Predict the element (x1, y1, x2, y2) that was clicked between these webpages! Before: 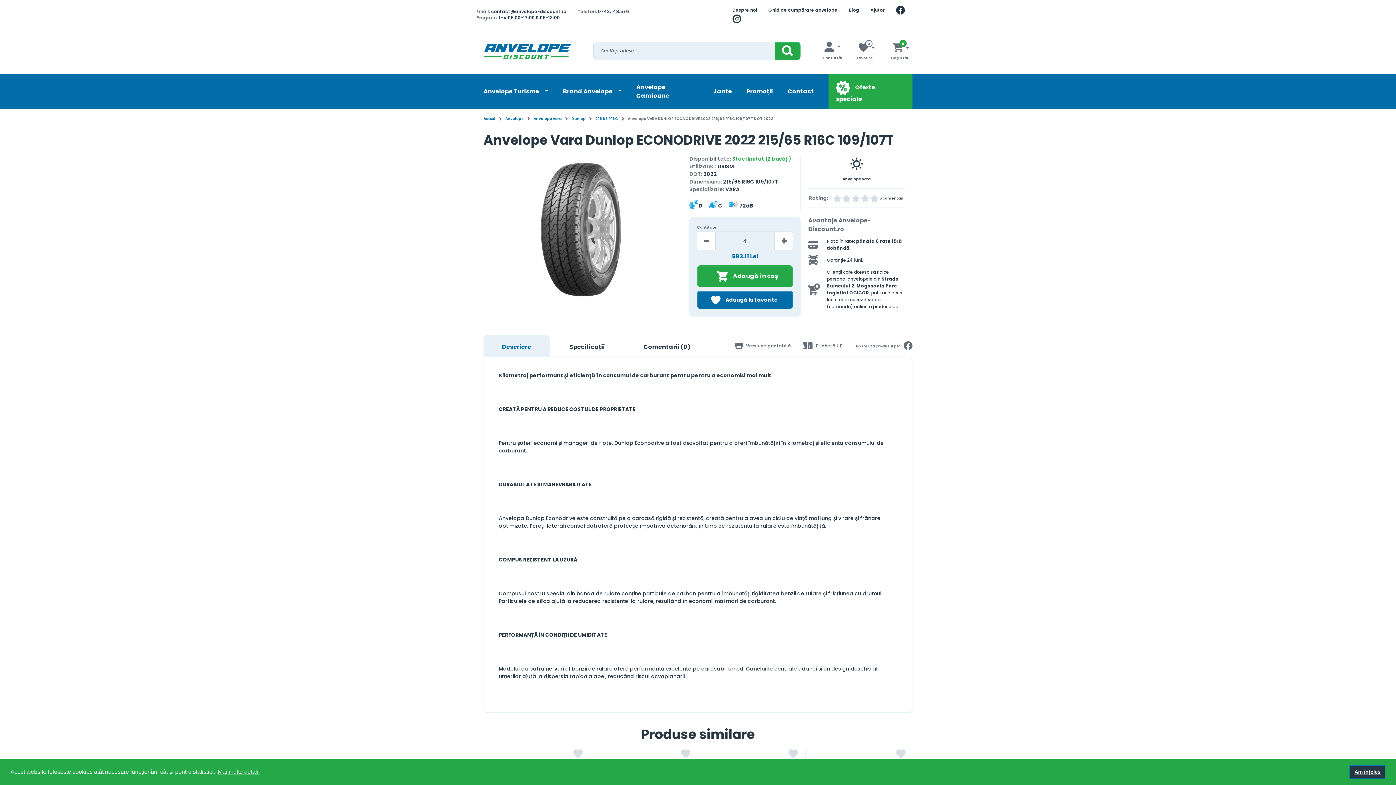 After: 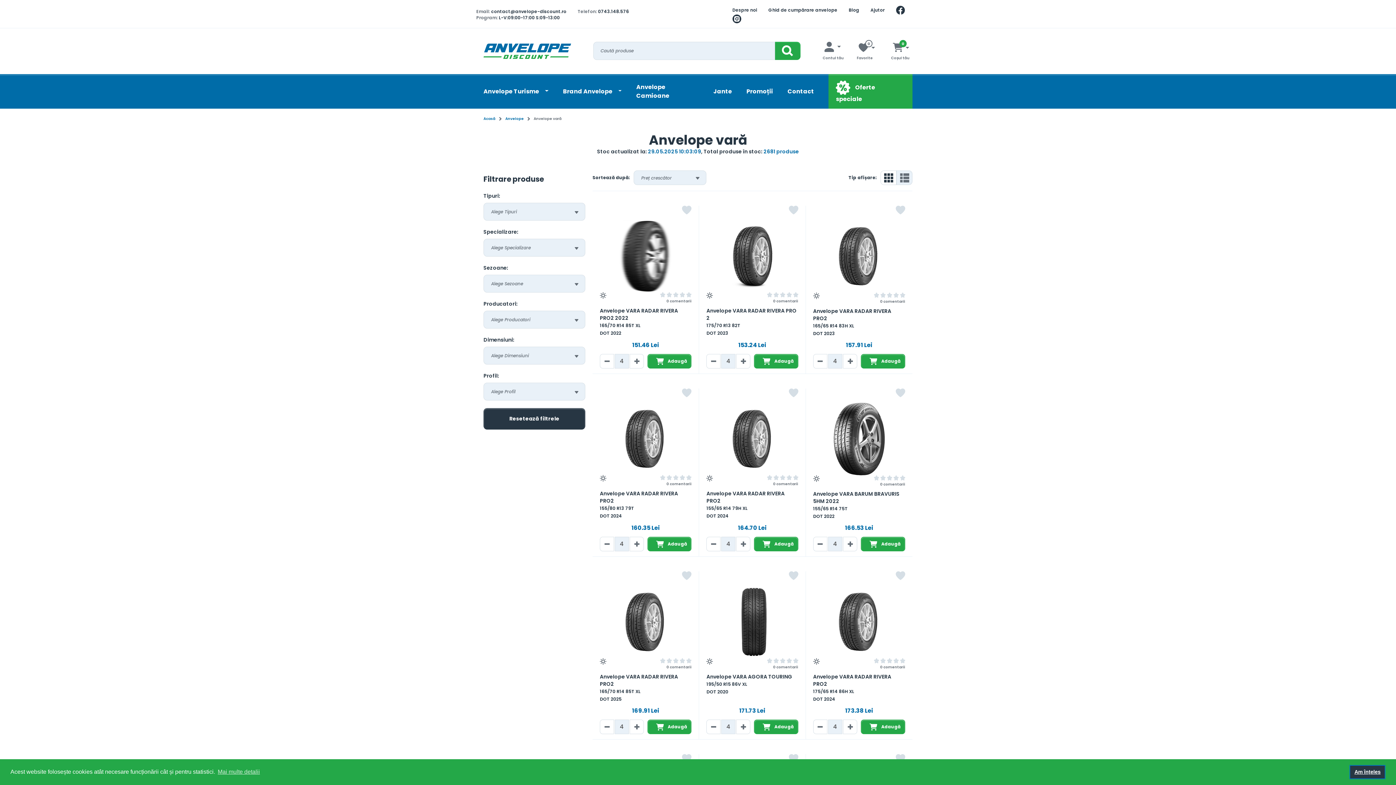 Action: label: Anvelope vara bbox: (533, 116, 561, 121)